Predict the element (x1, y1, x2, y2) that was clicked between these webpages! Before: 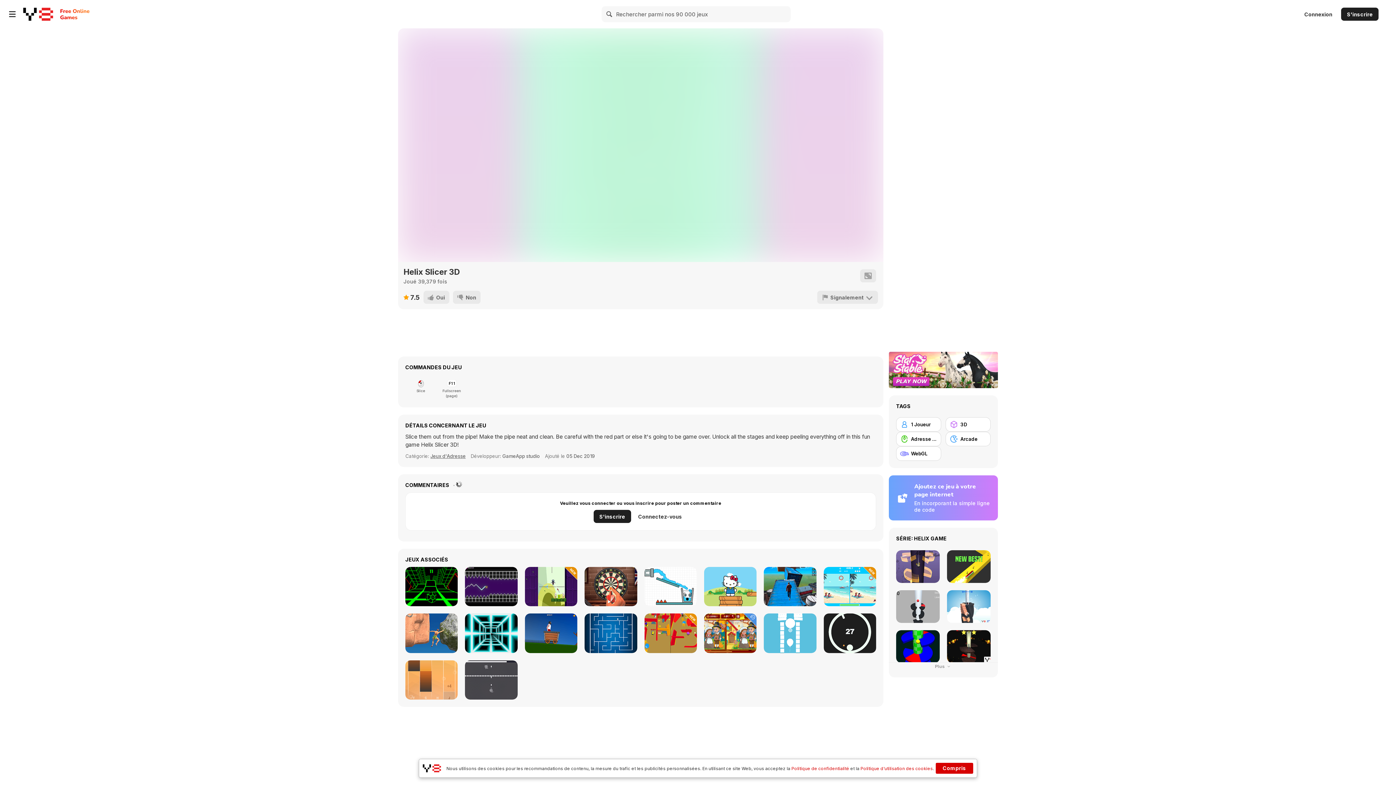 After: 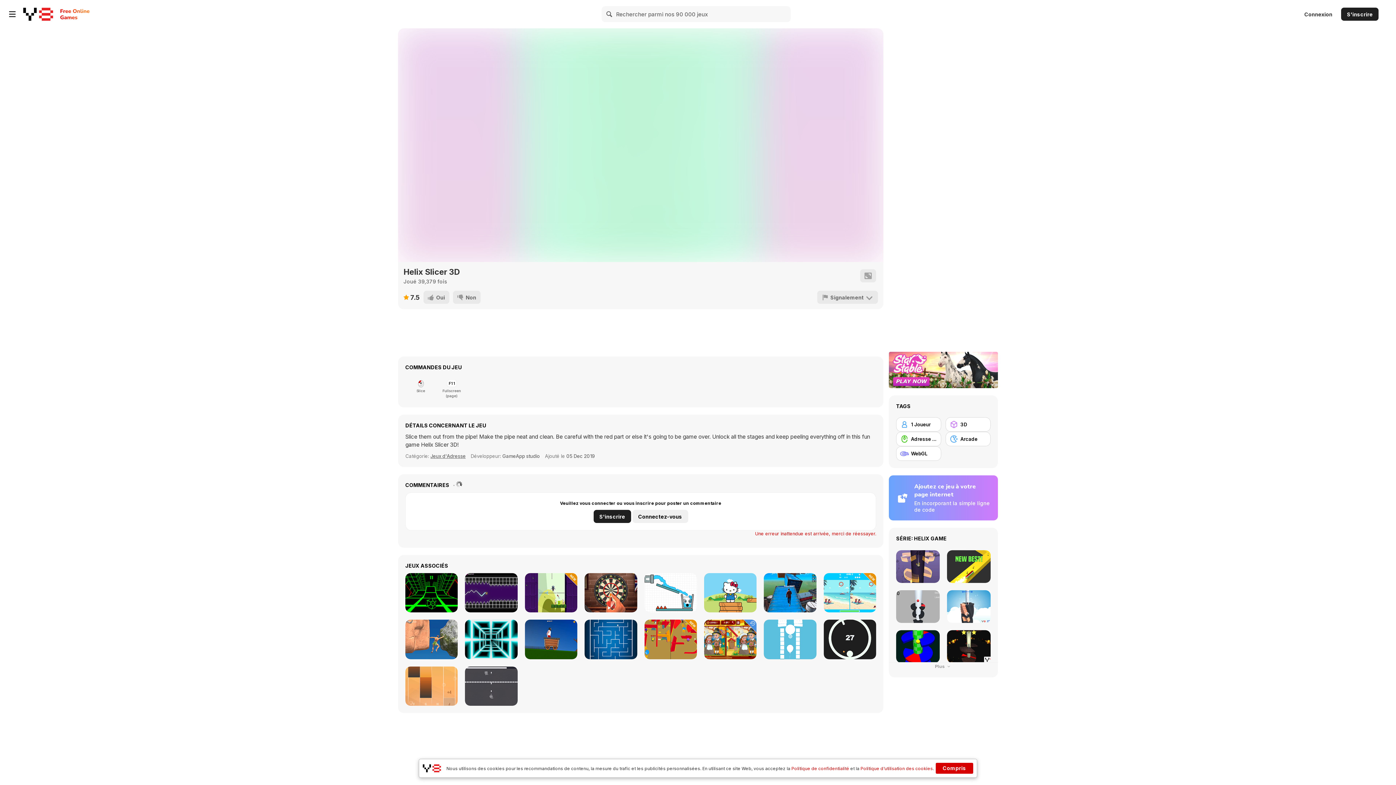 Action: label: Connectez-vous bbox: (632, 510, 688, 523)